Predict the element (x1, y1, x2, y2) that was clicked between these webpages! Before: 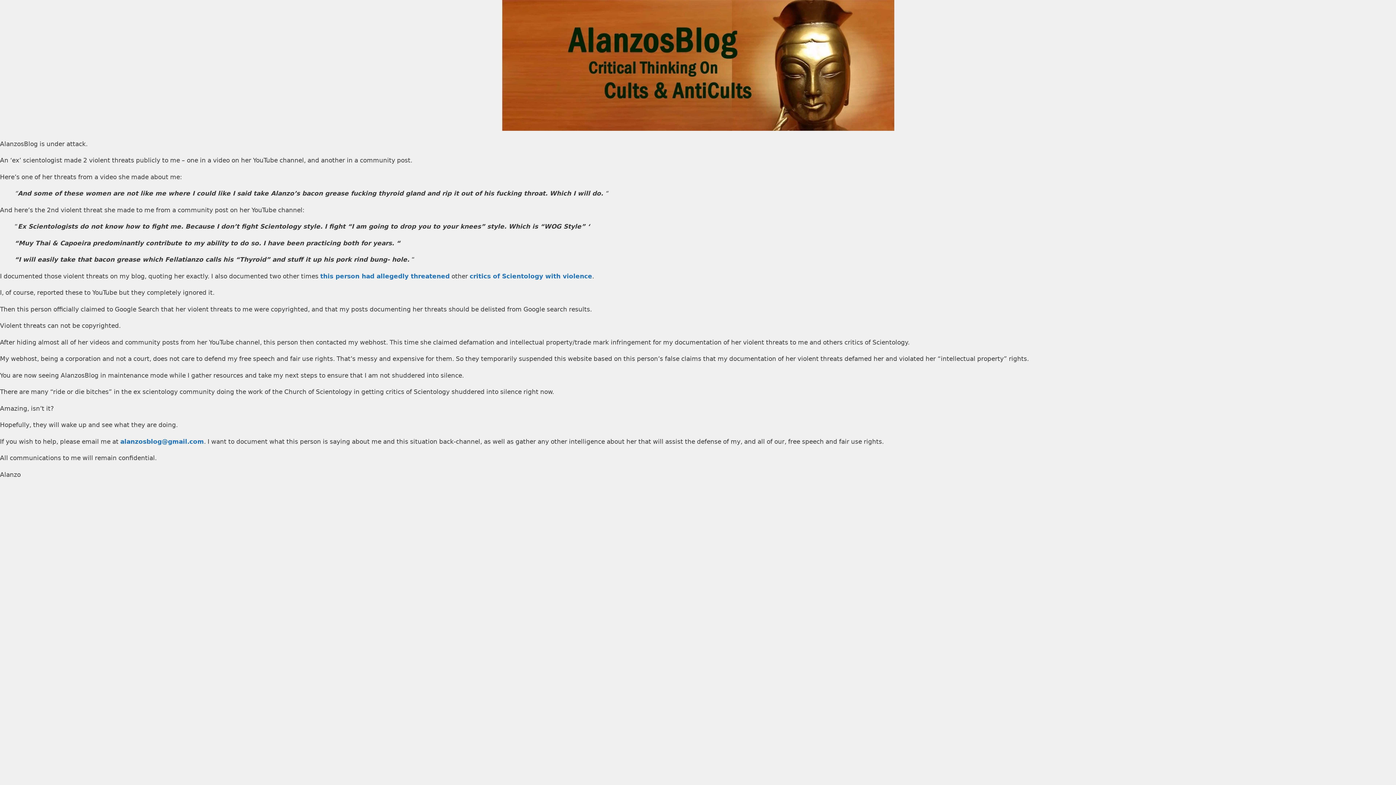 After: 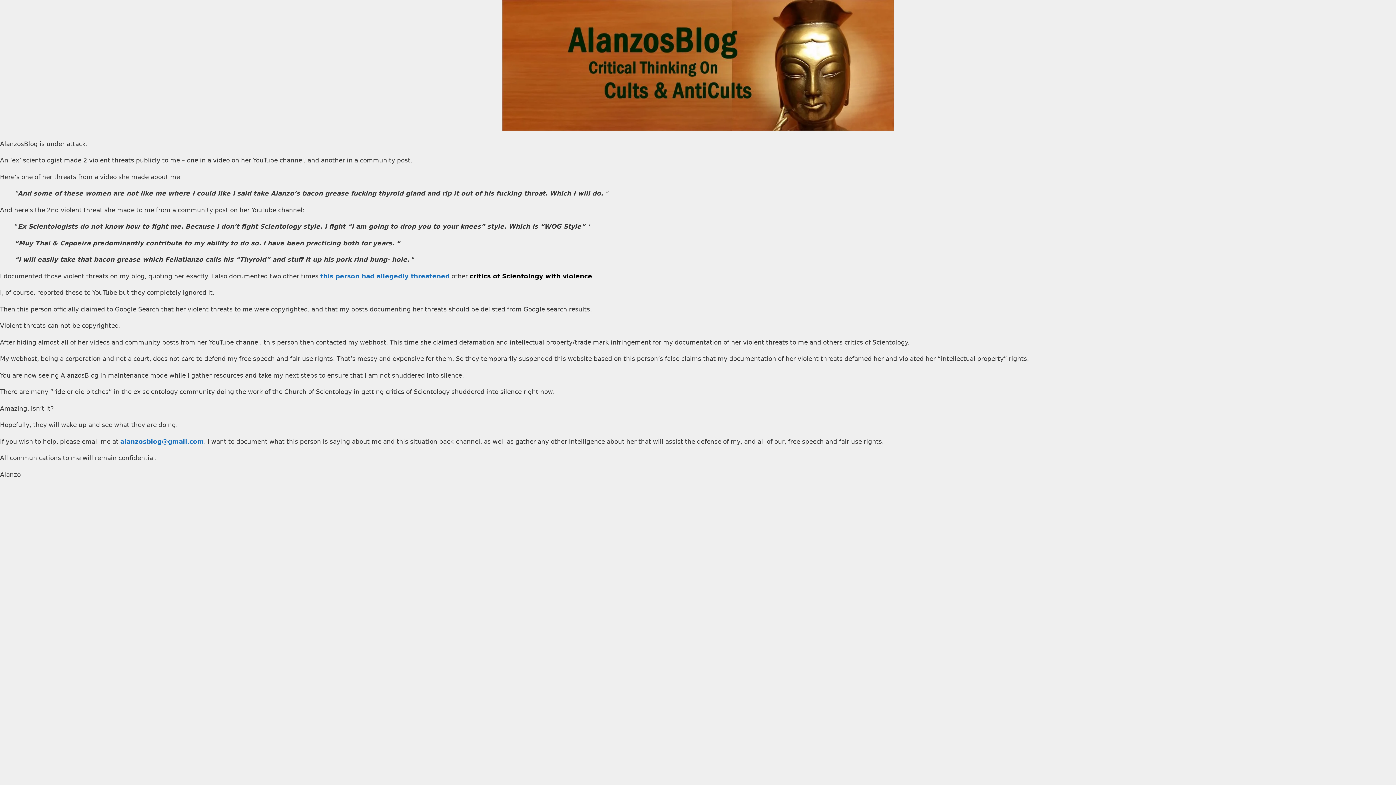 Action: bbox: (469, 272, 592, 279) label: critics of Scientology with violence